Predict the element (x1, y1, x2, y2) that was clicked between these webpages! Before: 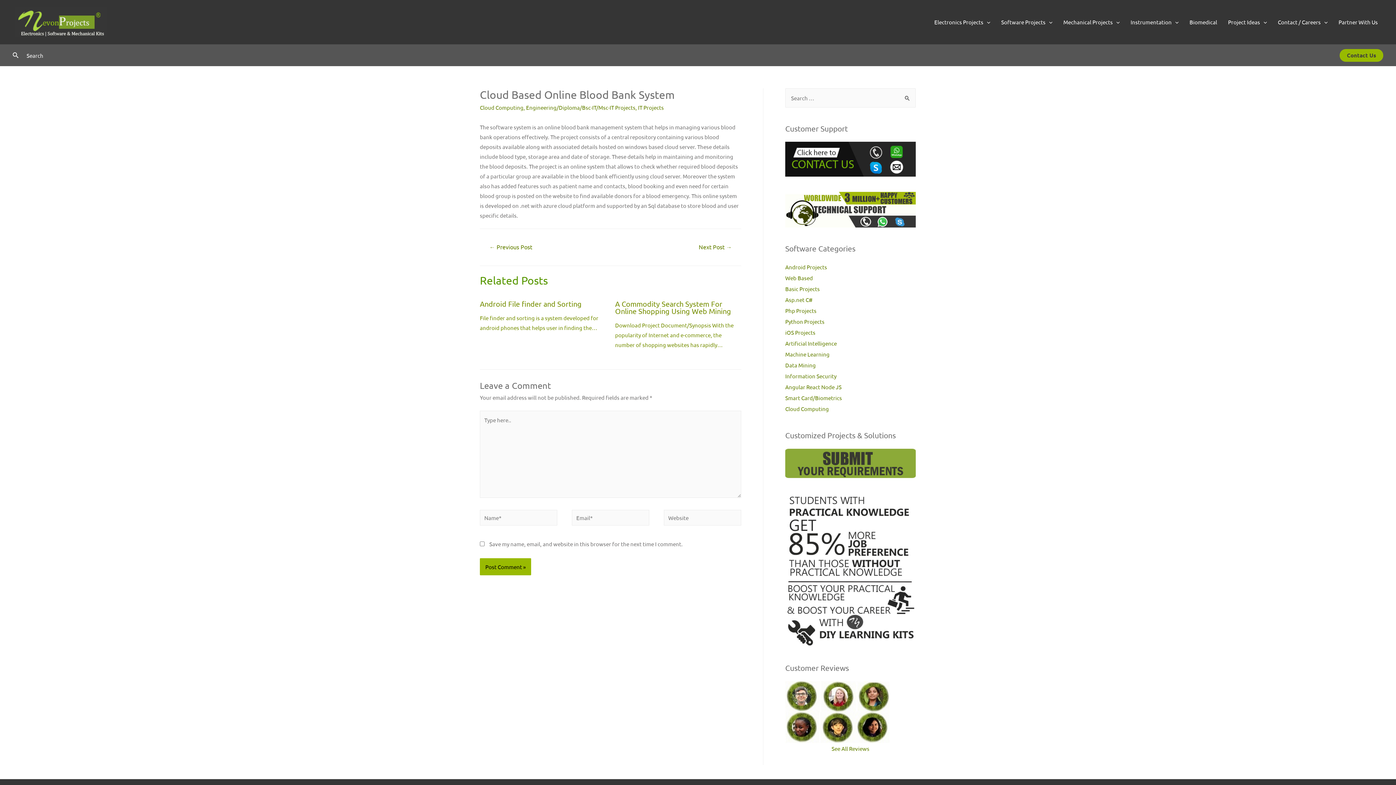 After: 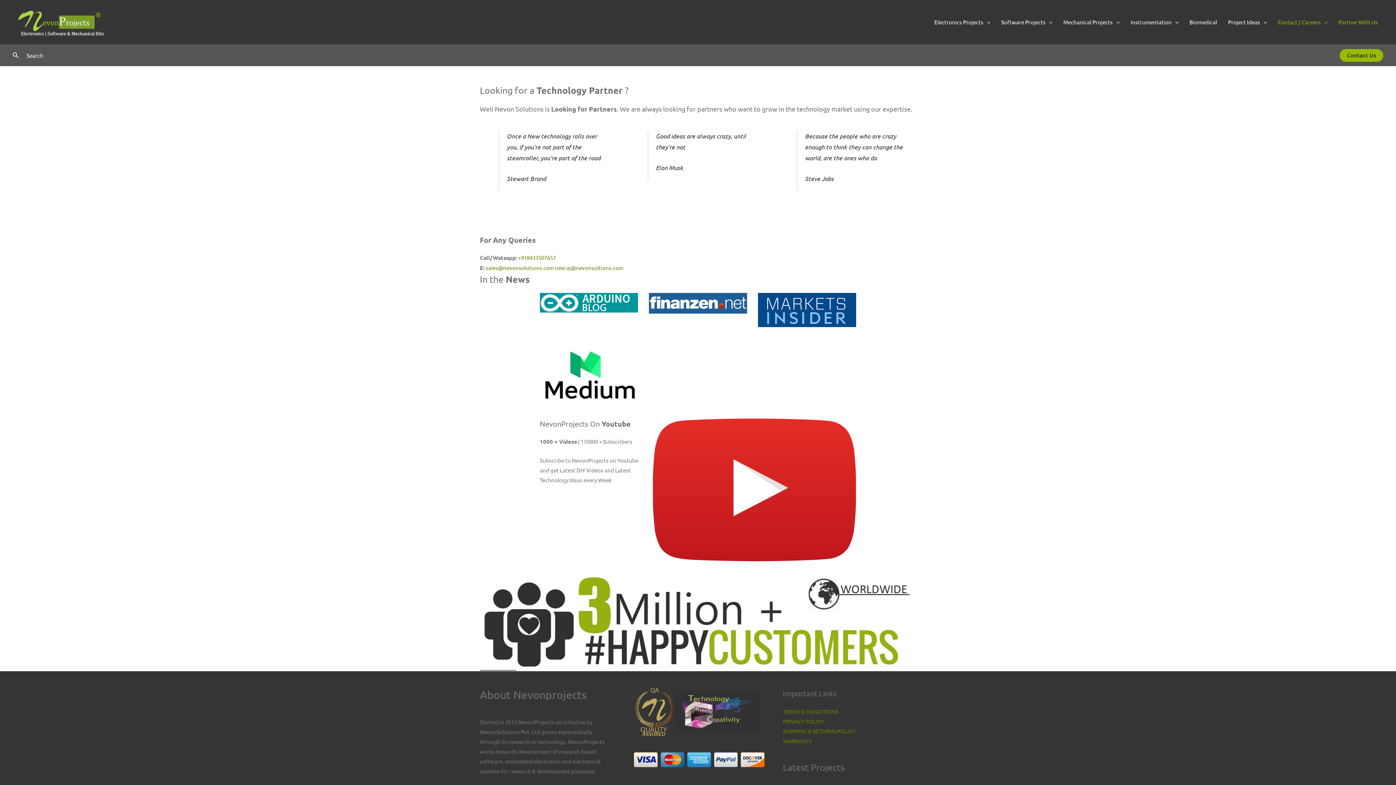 Action: bbox: (1333, 10, 1383, 34) label: Partner With Us